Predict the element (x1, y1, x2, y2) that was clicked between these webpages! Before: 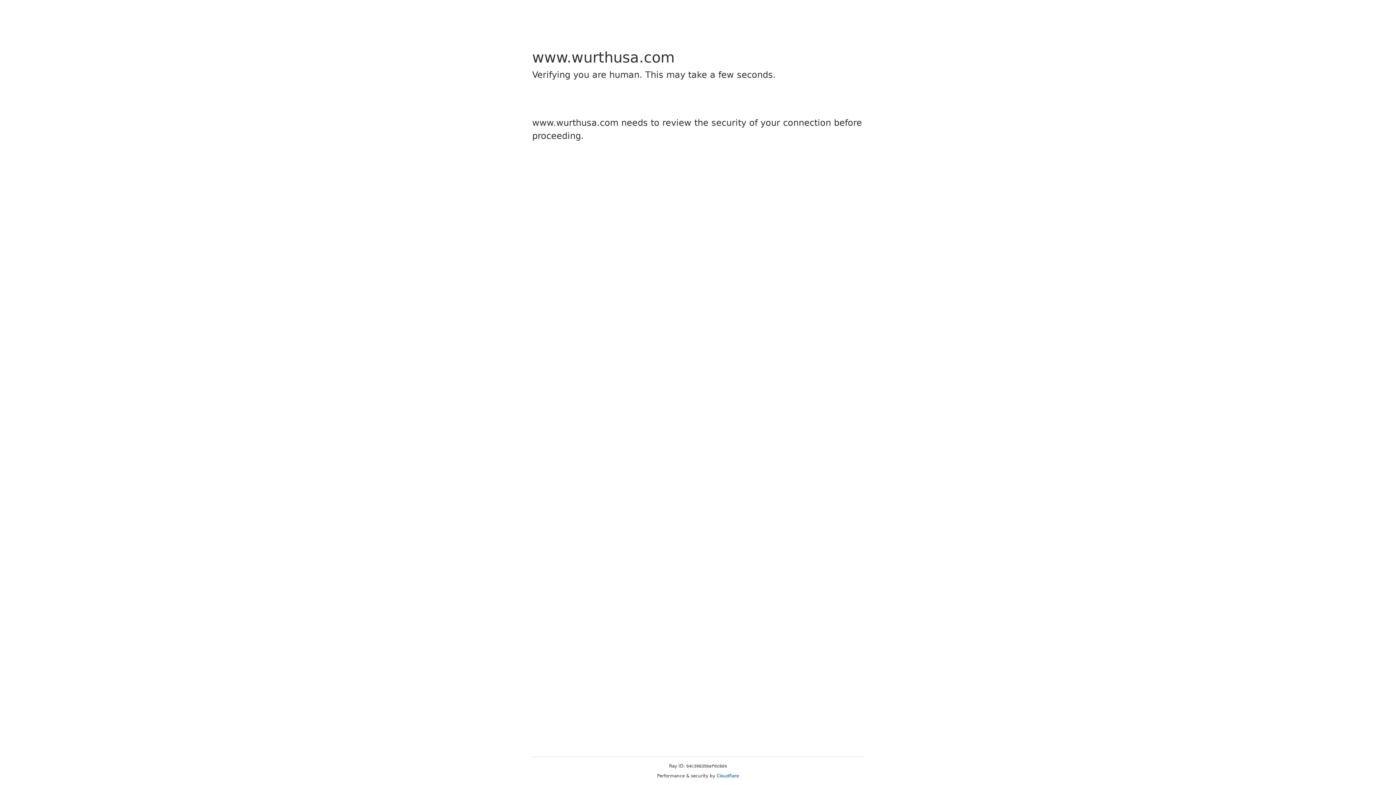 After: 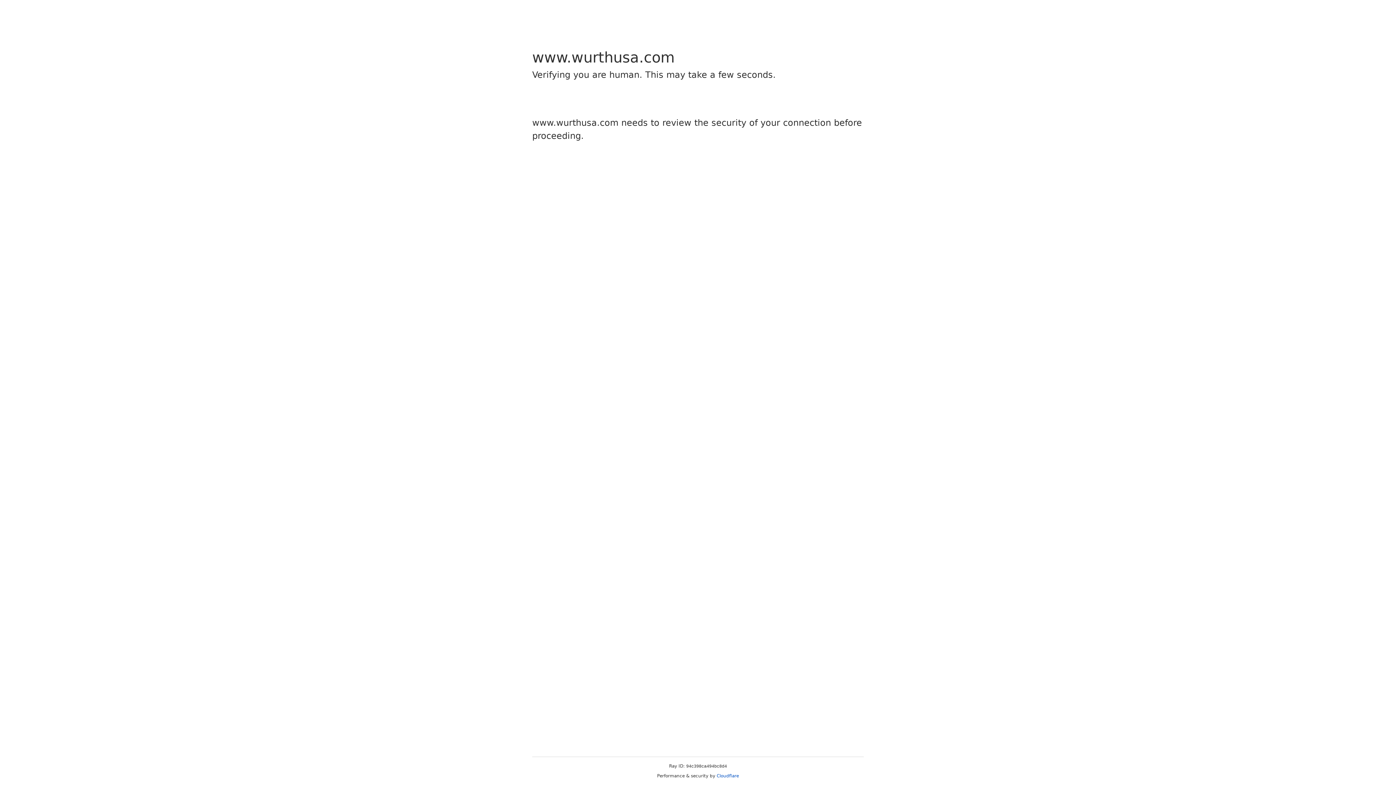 Action: bbox: (716, 773, 739, 778) label: Cloudflare